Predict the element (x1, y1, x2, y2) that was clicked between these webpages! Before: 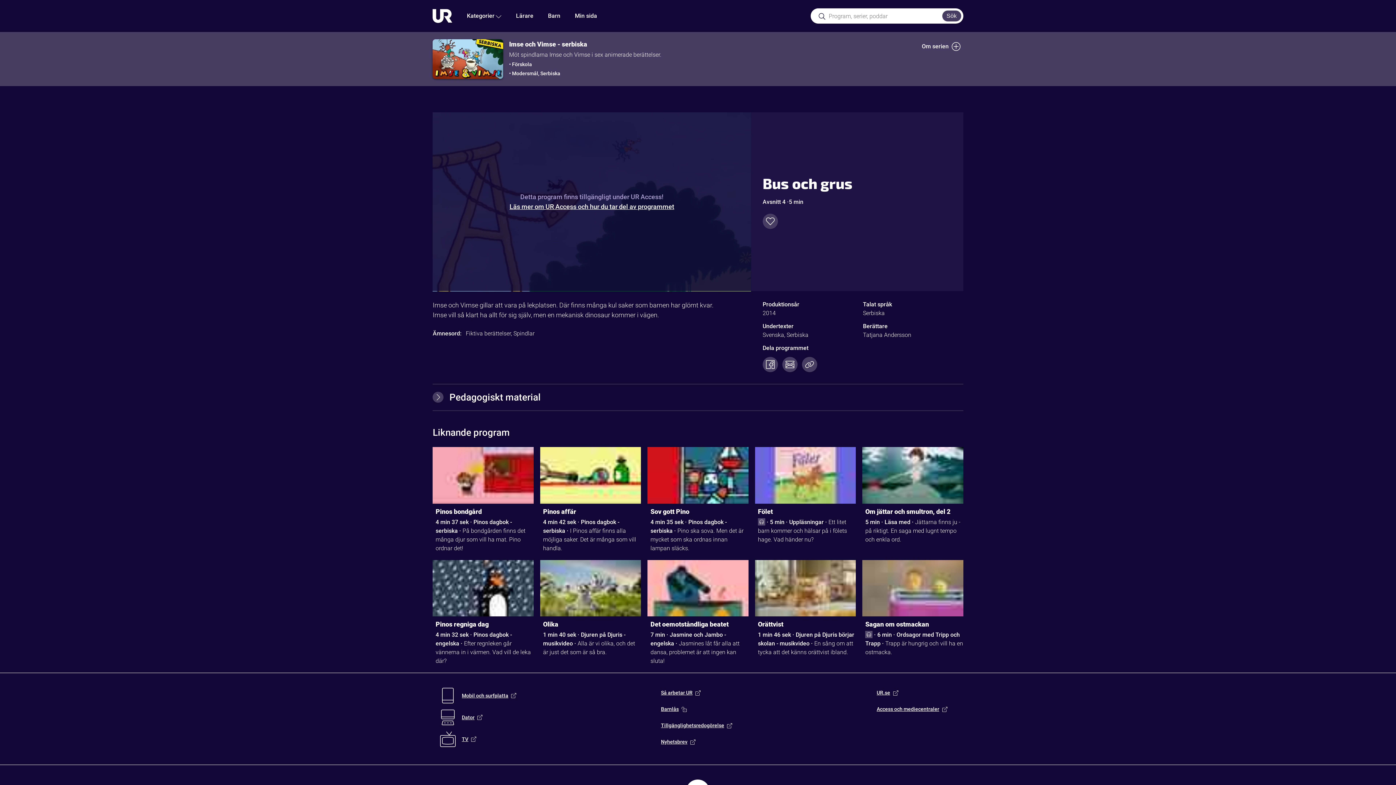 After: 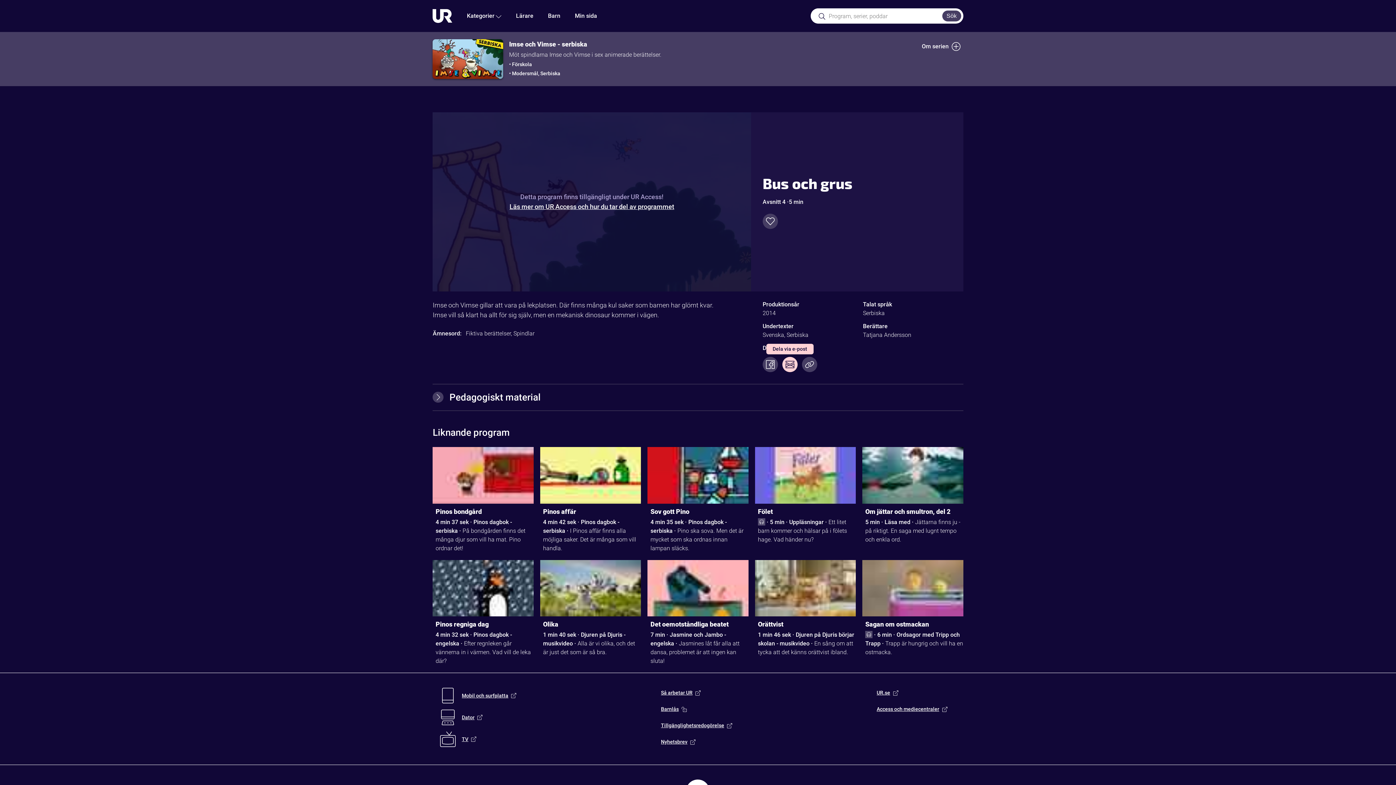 Action: bbox: (782, 356, 797, 372) label: Dela programmet via e-post